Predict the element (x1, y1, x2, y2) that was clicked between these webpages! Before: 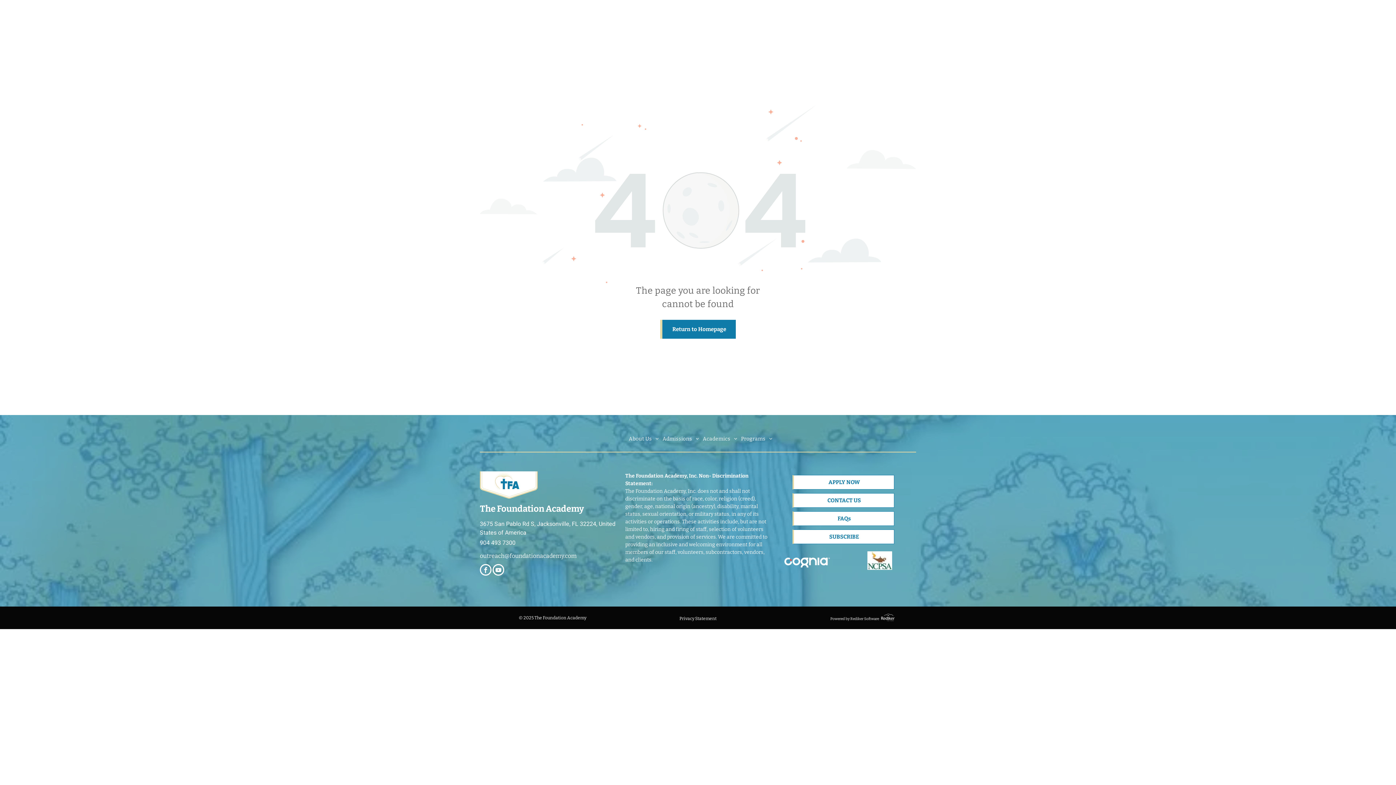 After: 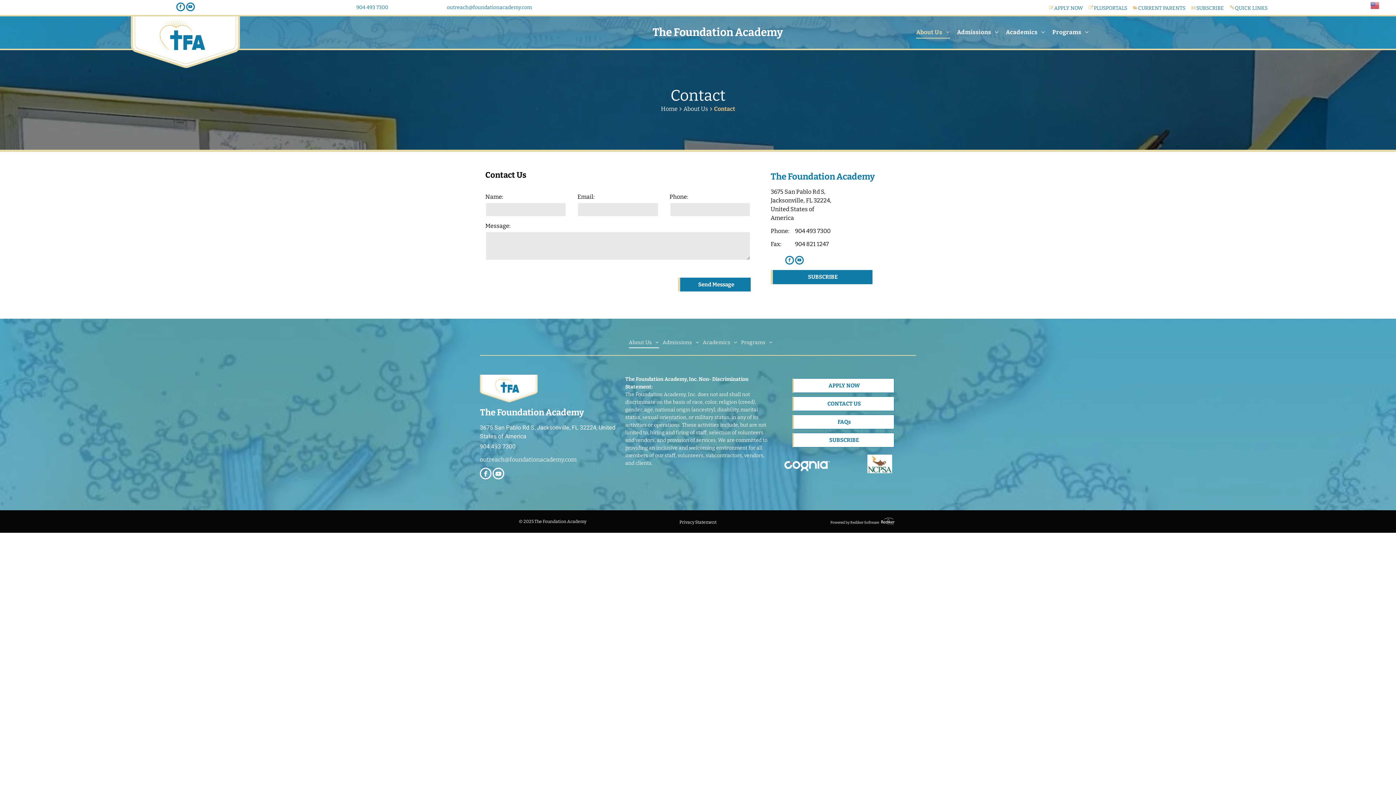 Action: bbox: (792, 493, 894, 507) label: CONTACT US 